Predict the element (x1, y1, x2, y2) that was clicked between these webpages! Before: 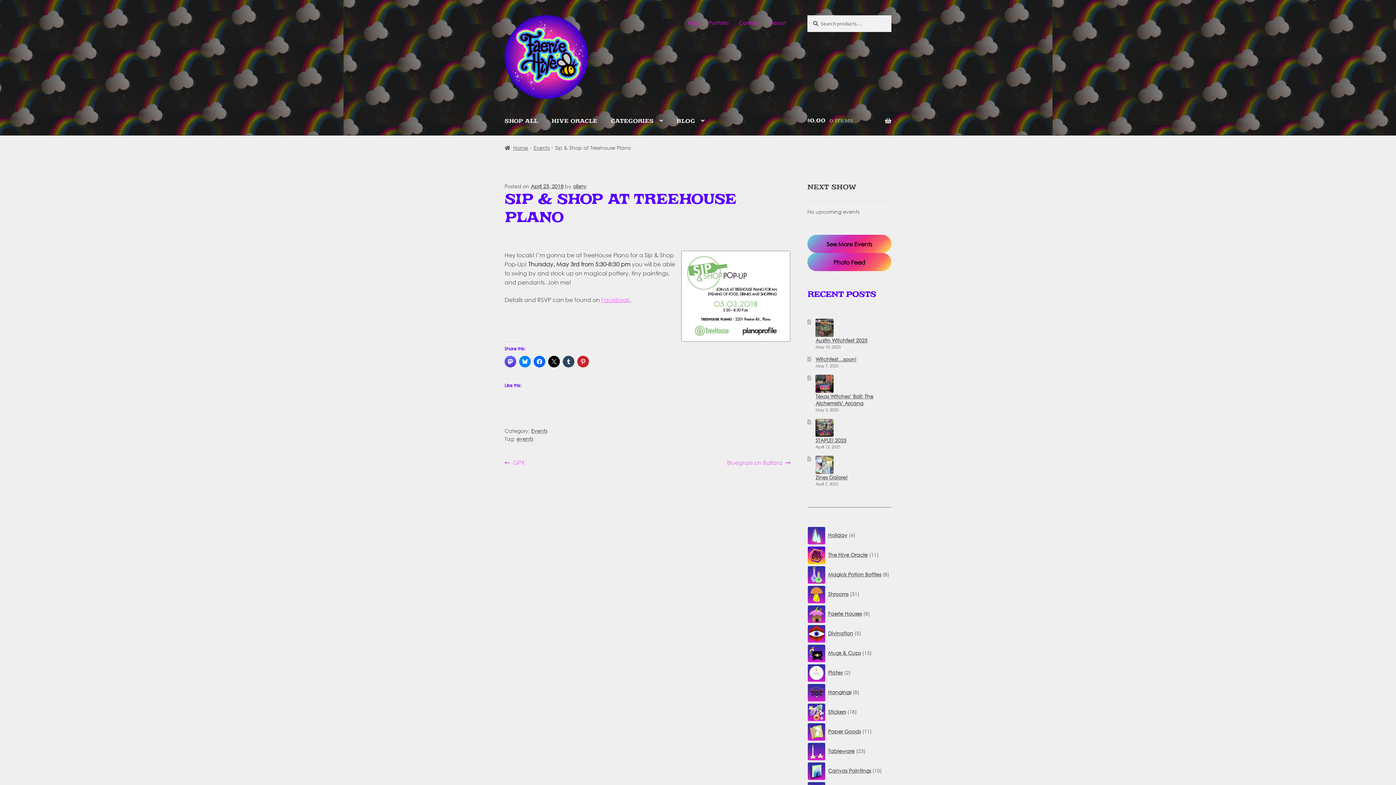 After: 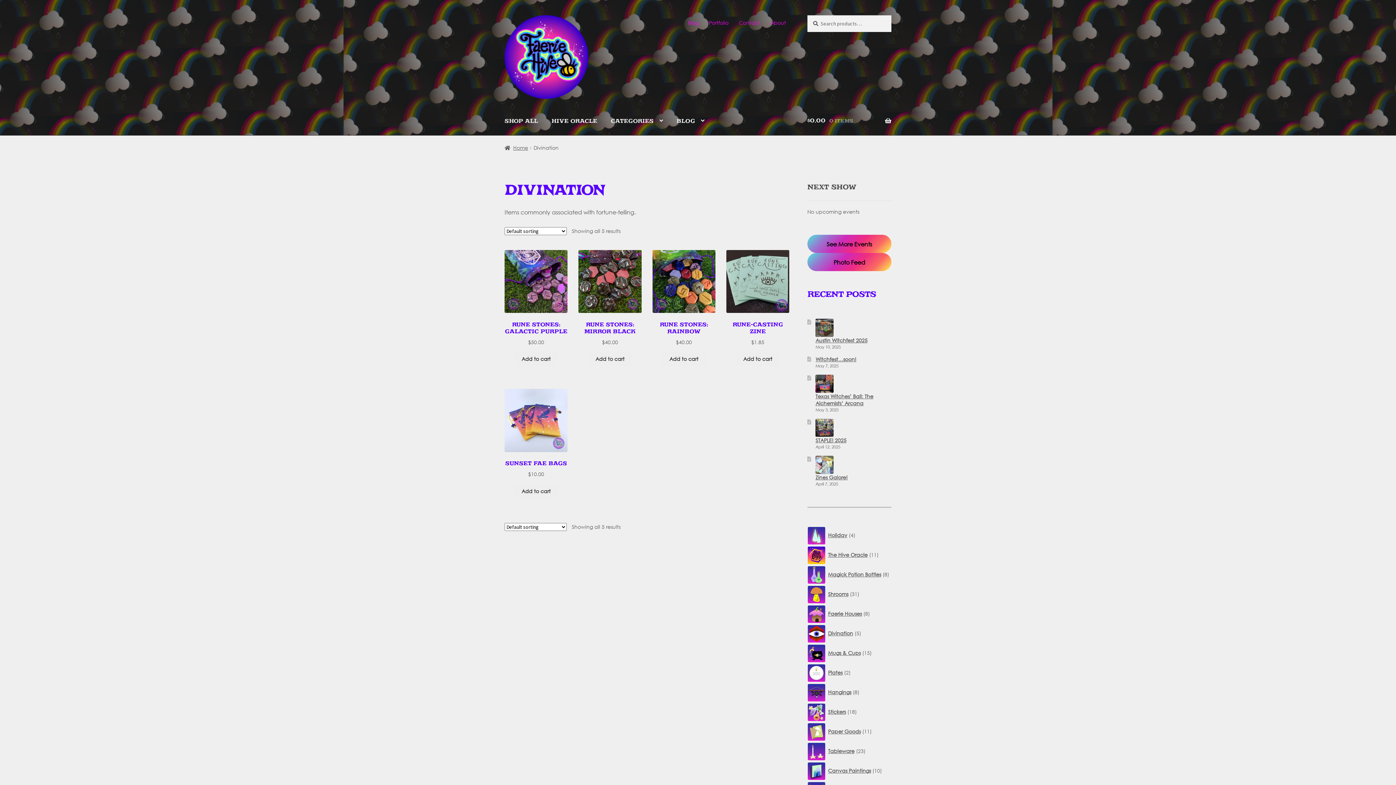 Action: bbox: (829, 630, 853, 636) label: Divination